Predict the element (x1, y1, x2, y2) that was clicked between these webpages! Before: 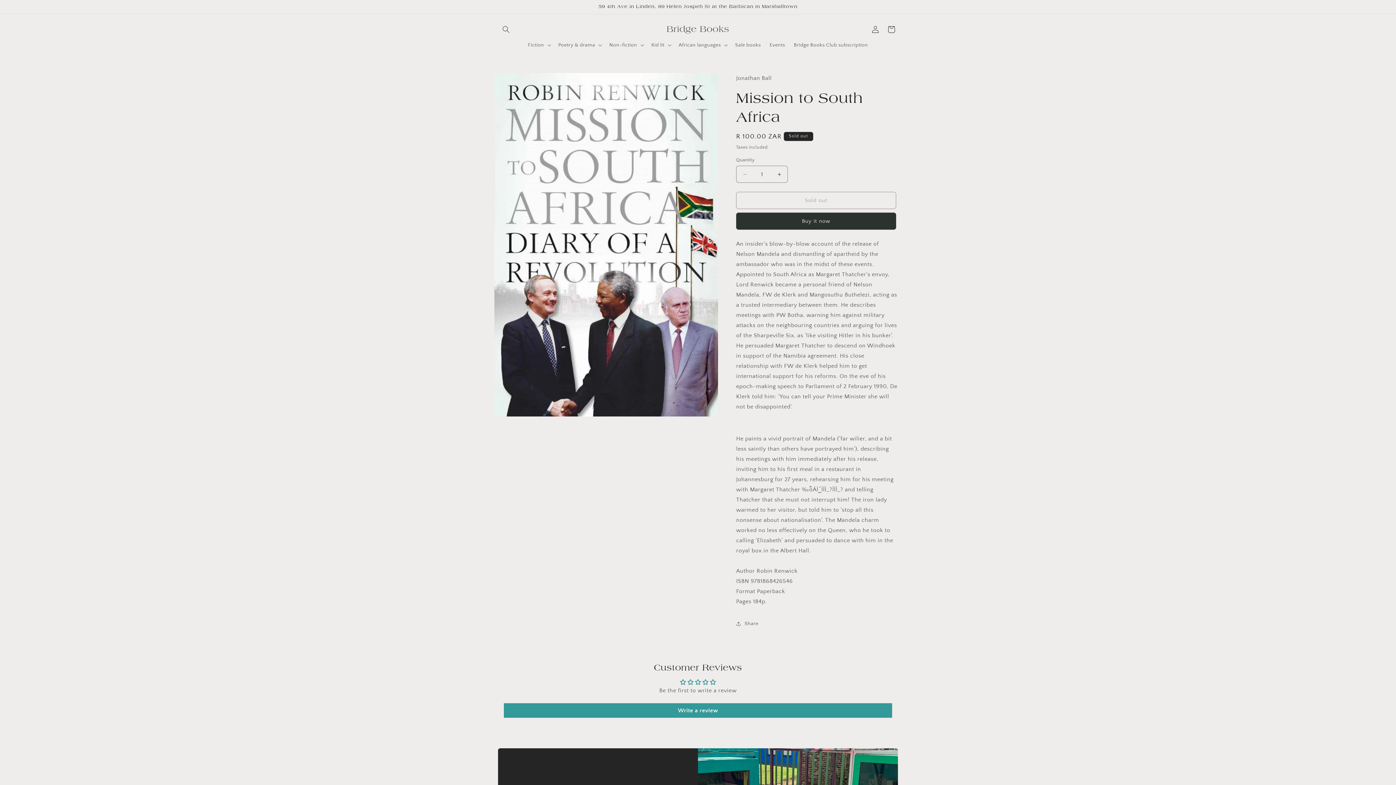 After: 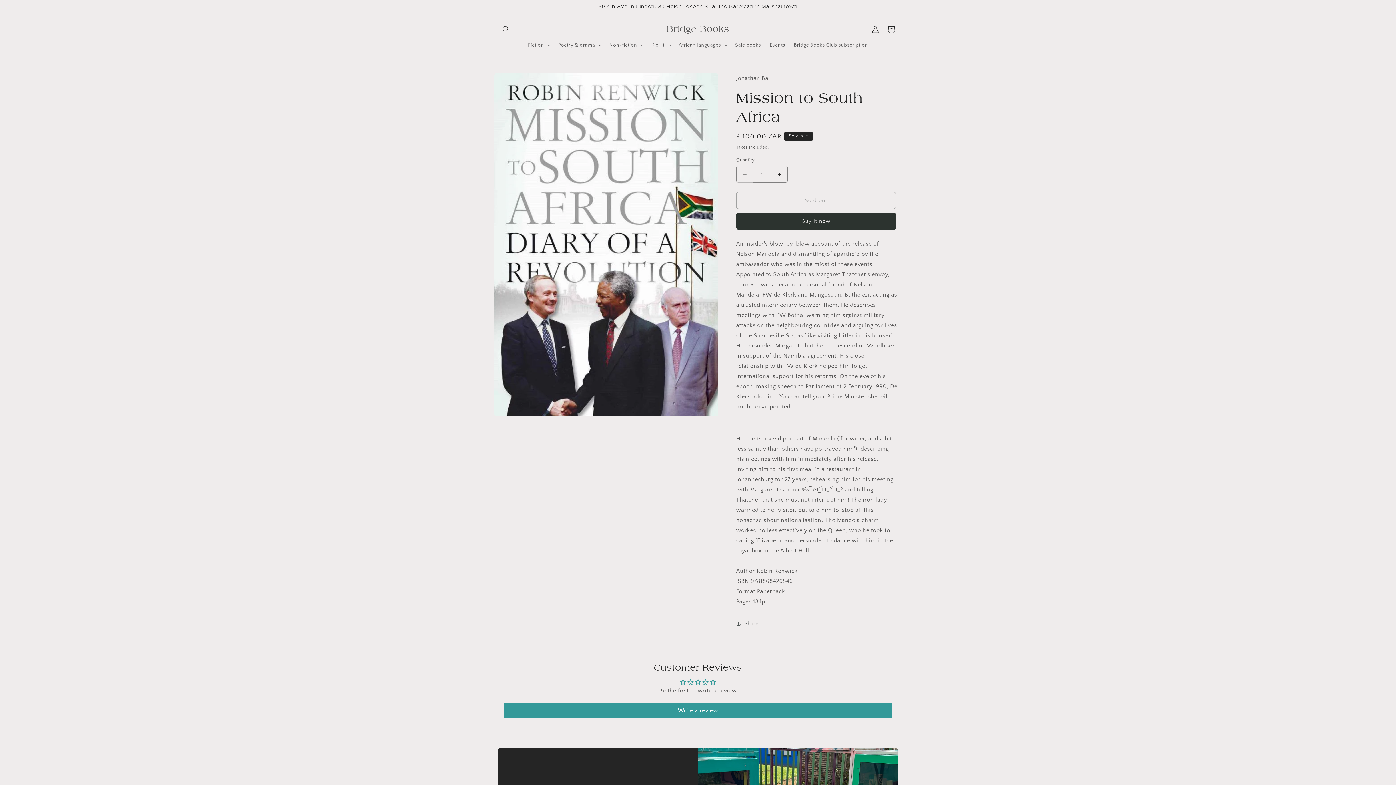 Action: bbox: (736, 165, 753, 182) label: Decrease quantity for Mission to South Africa